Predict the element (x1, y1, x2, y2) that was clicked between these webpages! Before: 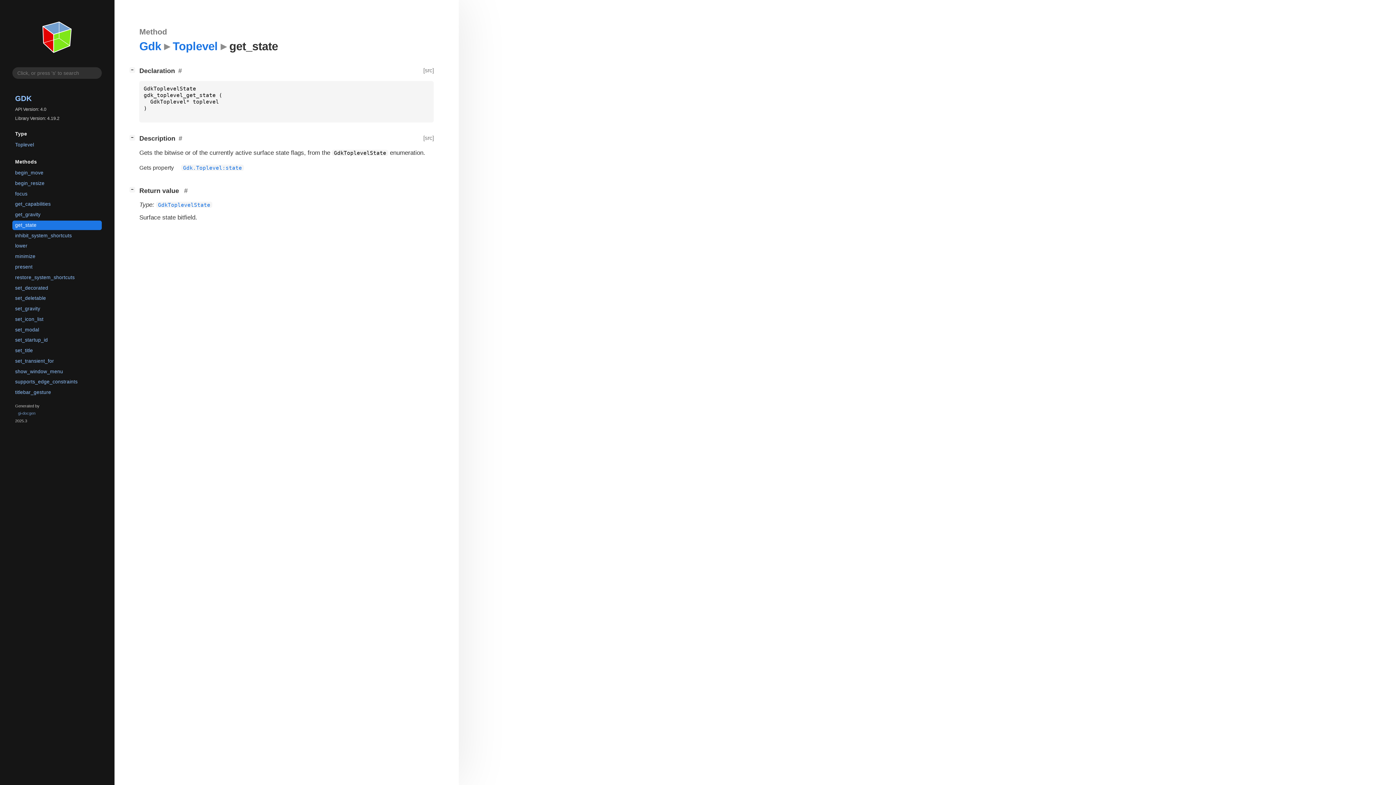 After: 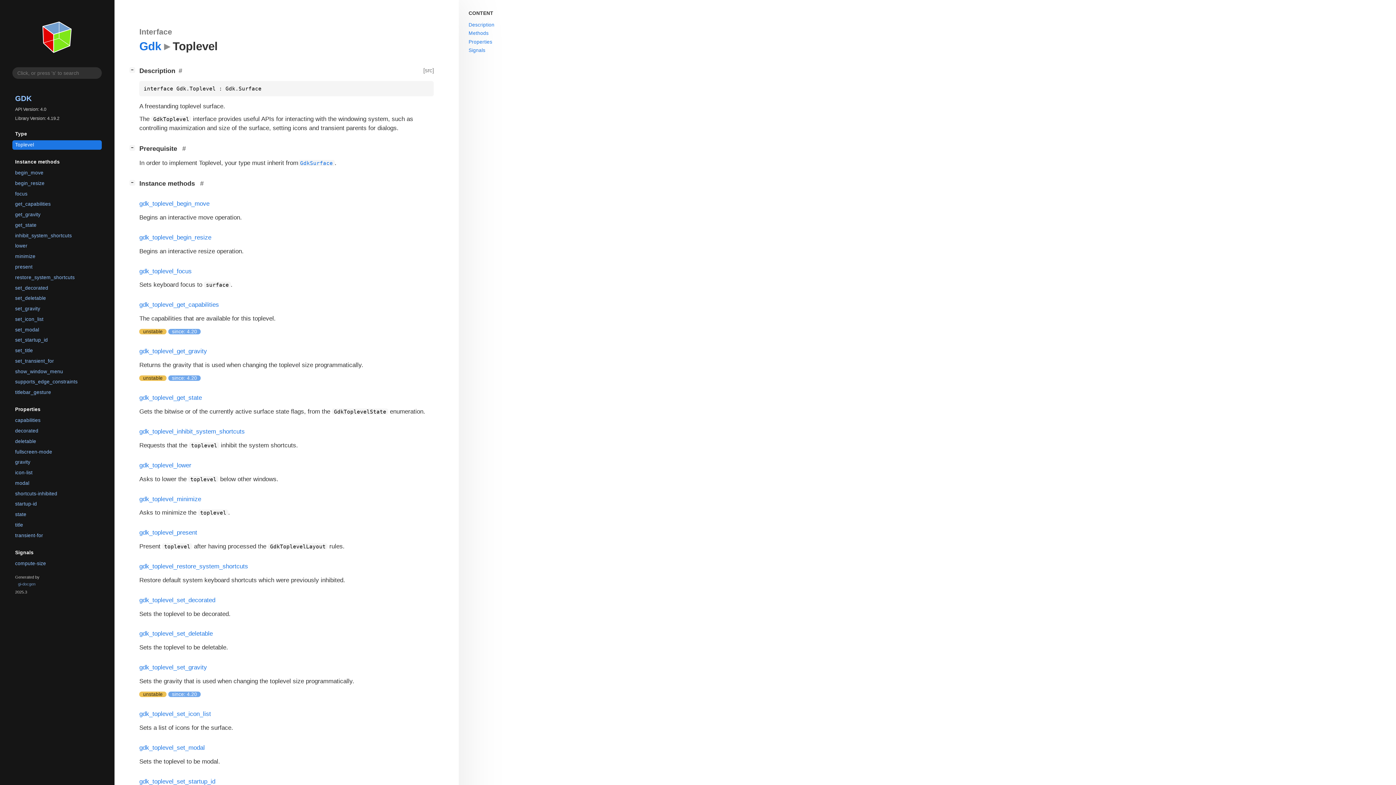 Action: bbox: (172, 39, 217, 52) label: Toplevel